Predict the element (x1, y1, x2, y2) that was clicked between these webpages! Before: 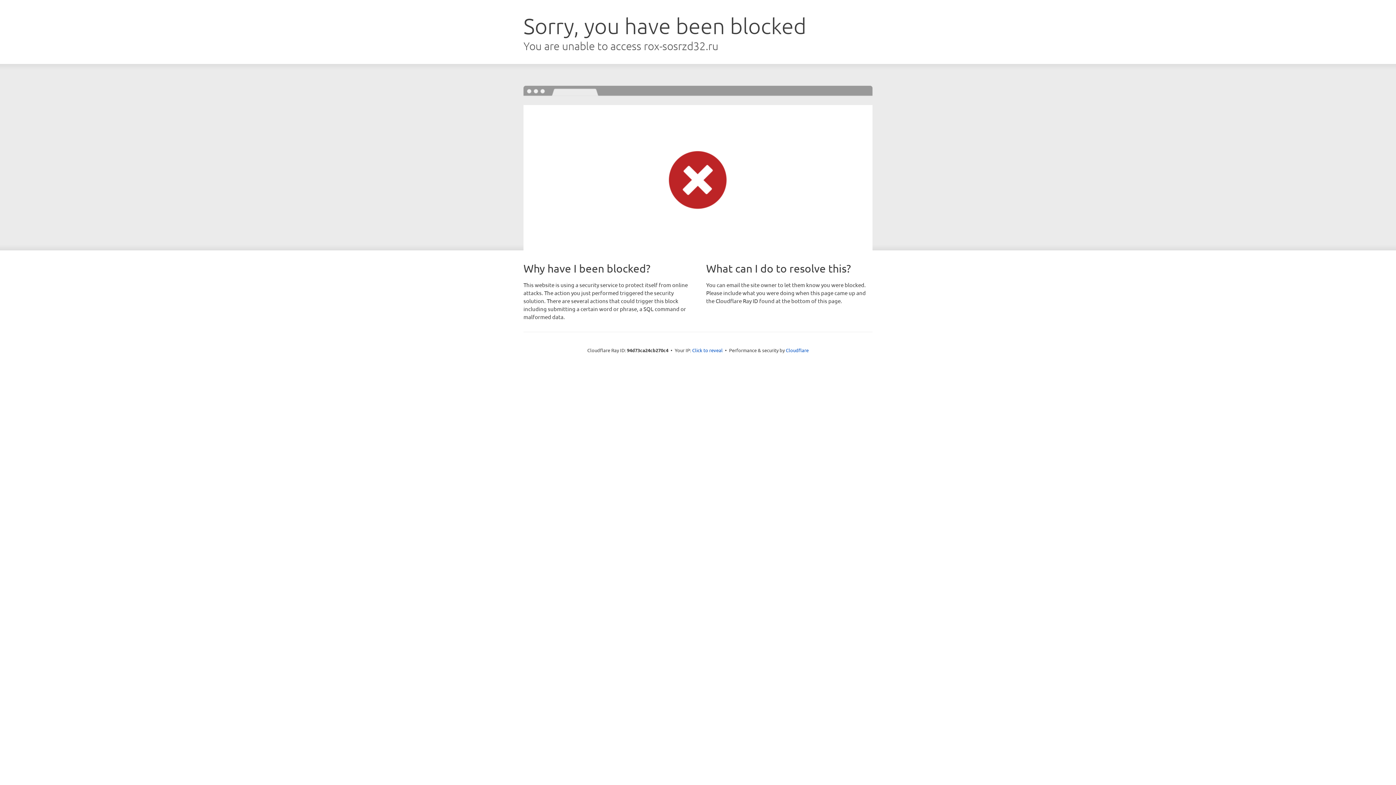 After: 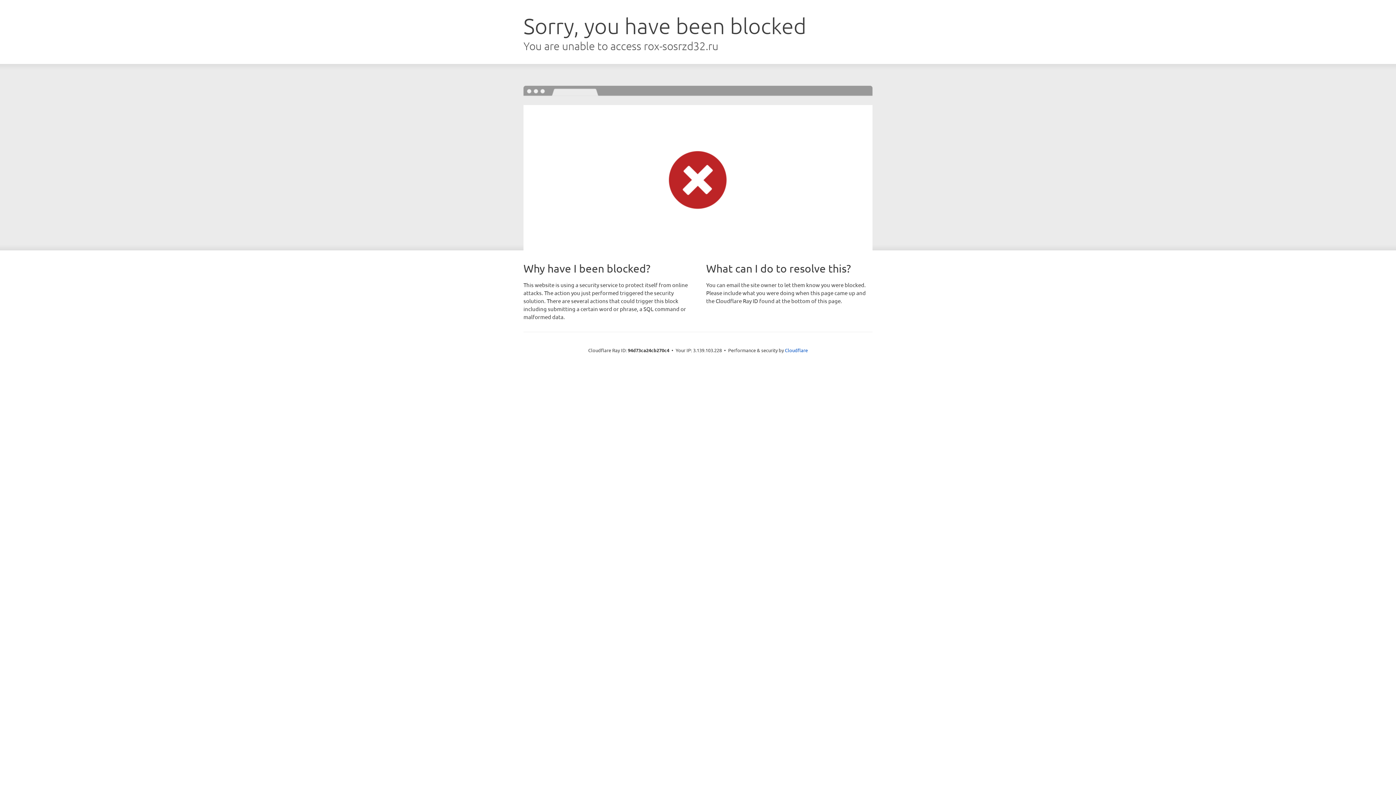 Action: label: Click to reveal bbox: (692, 346, 722, 353)